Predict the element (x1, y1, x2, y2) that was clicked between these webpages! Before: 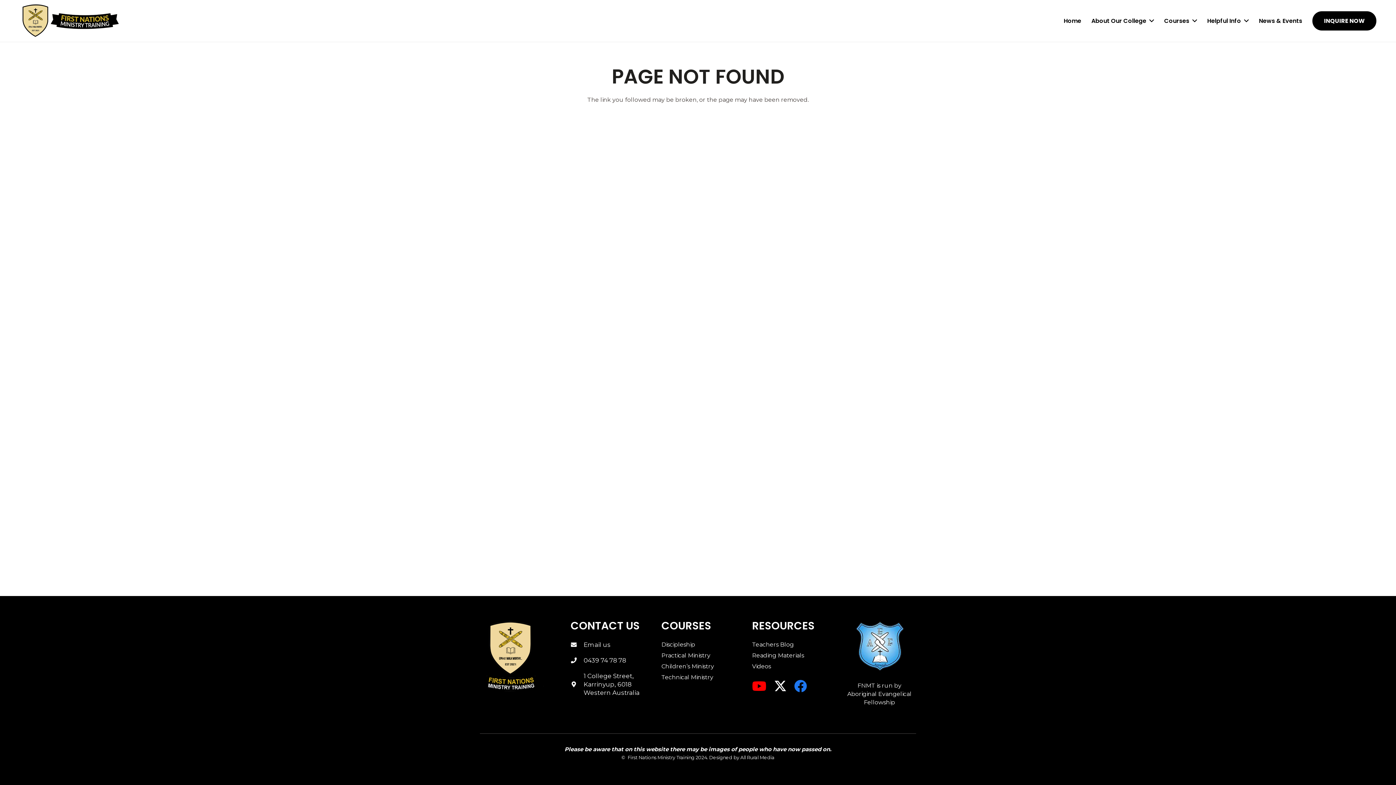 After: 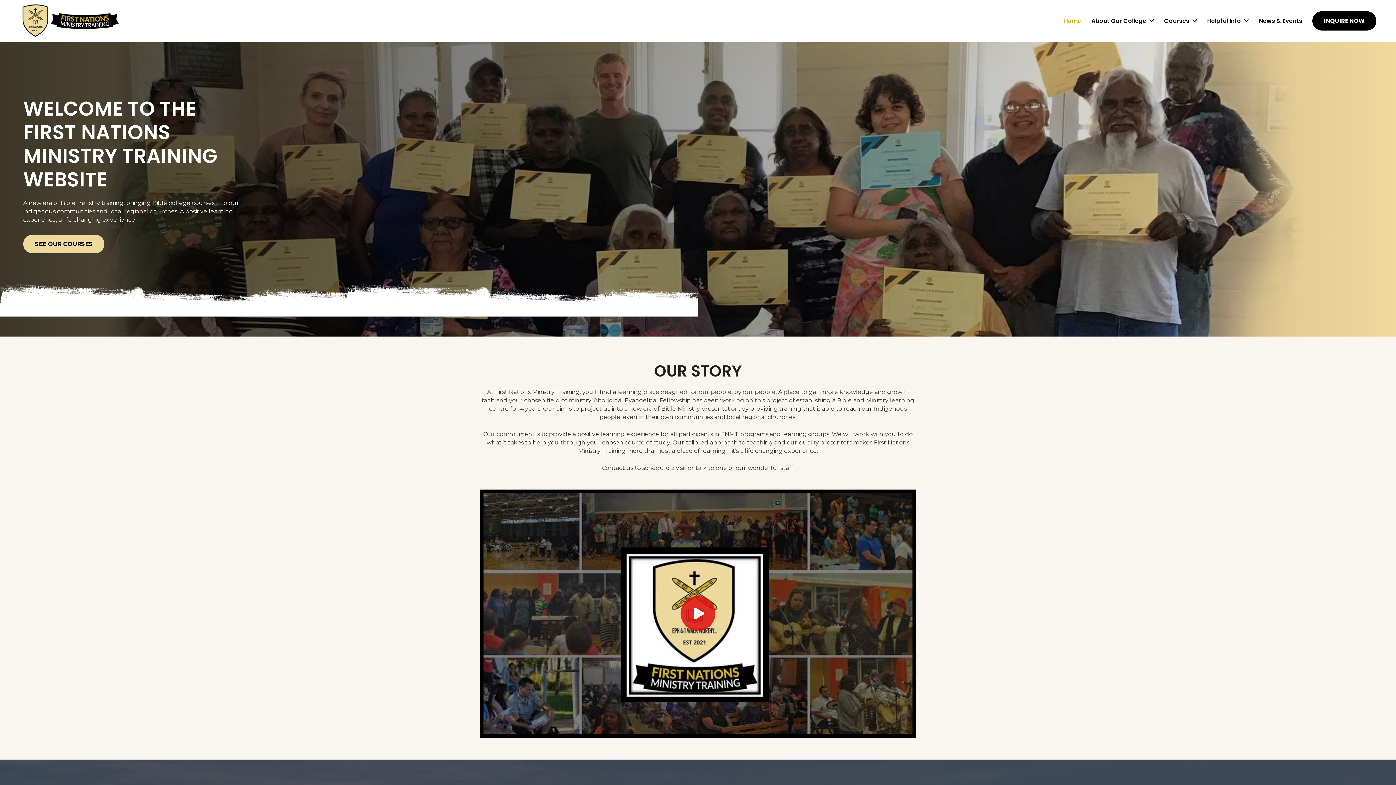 Action: bbox: (474, 619, 547, 694) label: first nations ministry training